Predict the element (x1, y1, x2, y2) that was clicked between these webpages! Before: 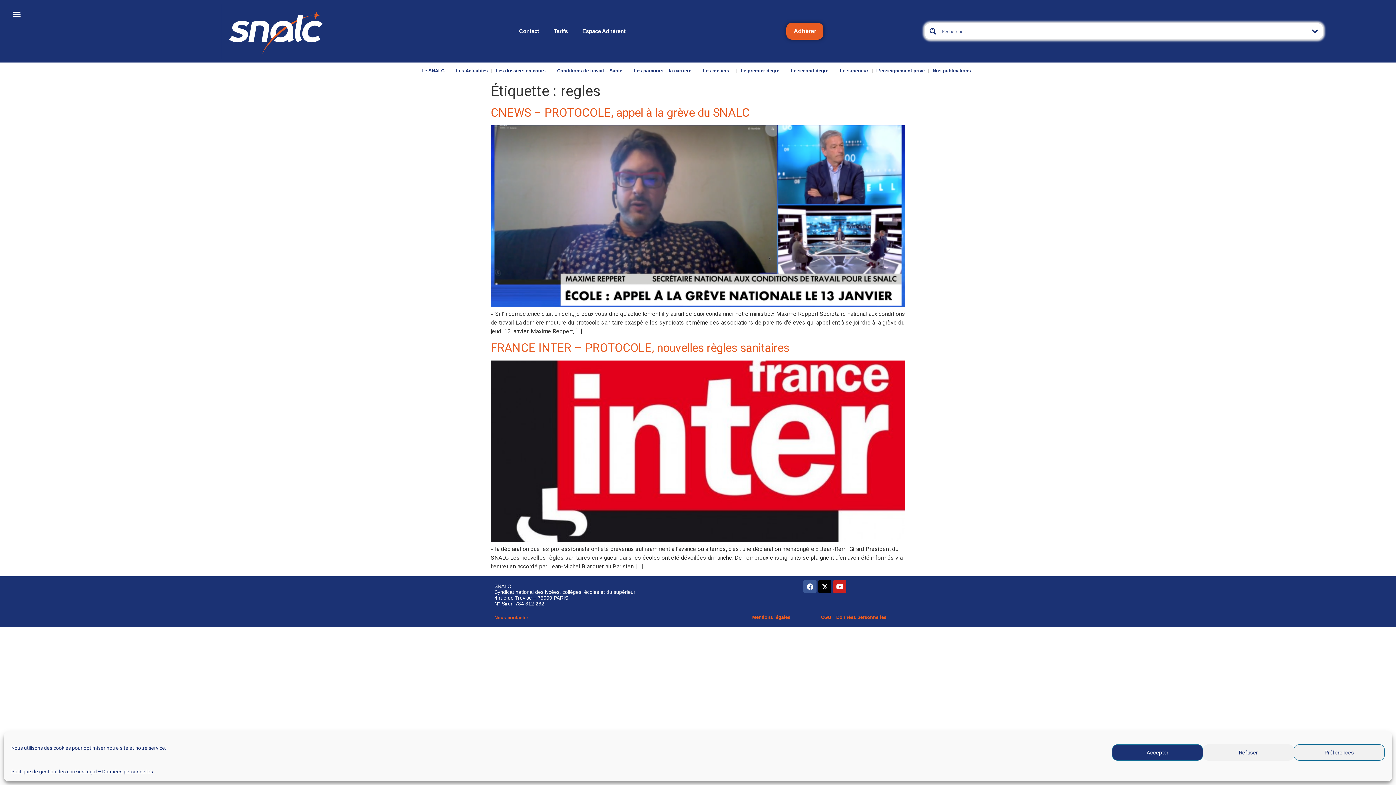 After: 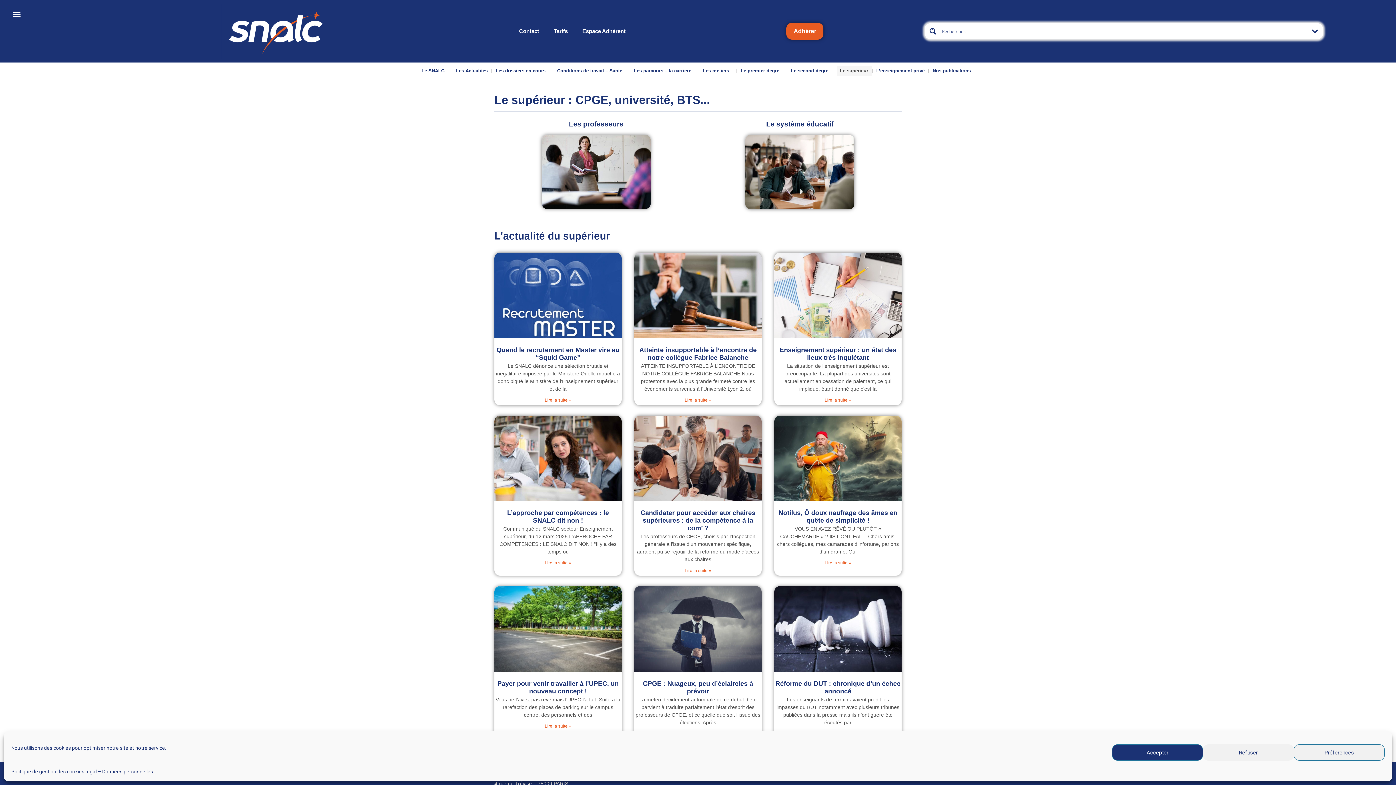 Action: bbox: (836, 66, 871, 75) label: Le supérieur